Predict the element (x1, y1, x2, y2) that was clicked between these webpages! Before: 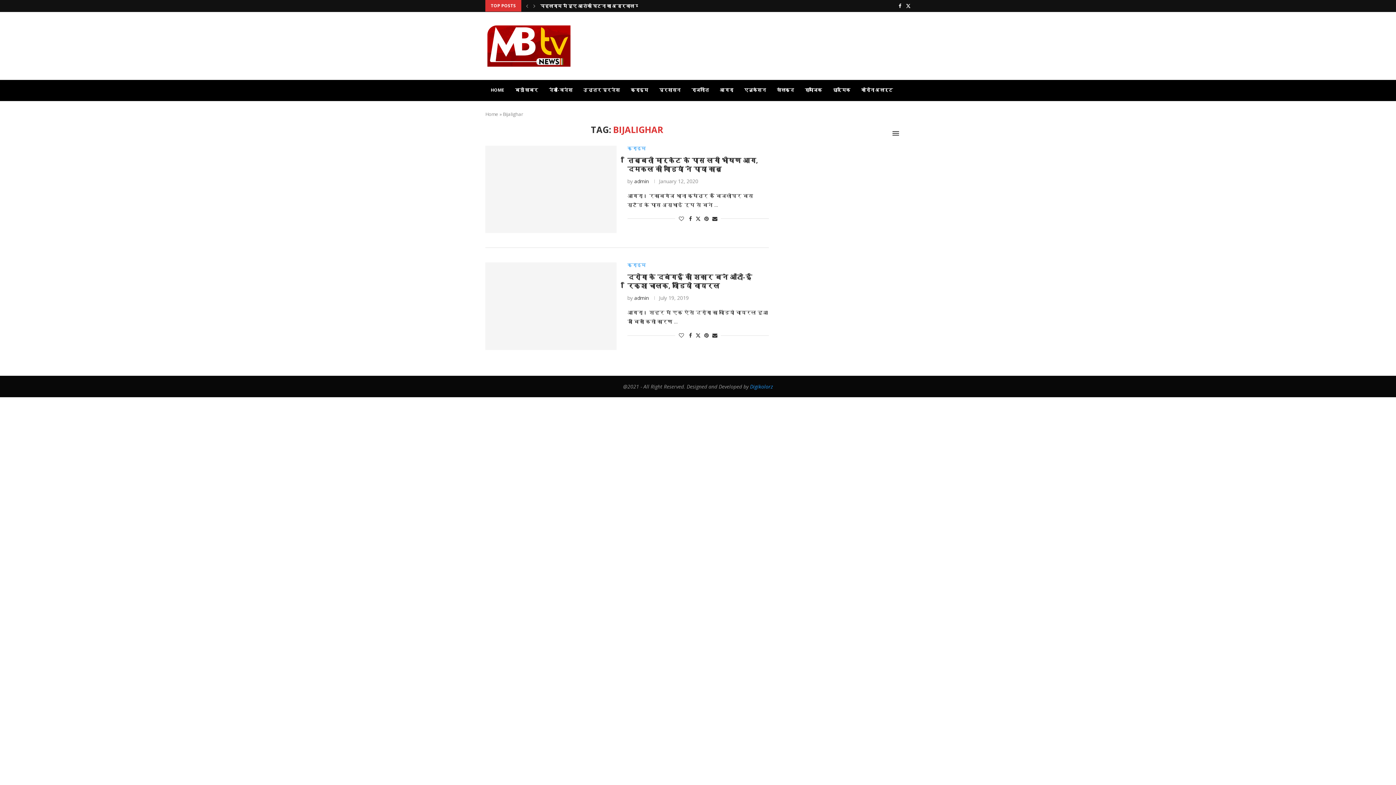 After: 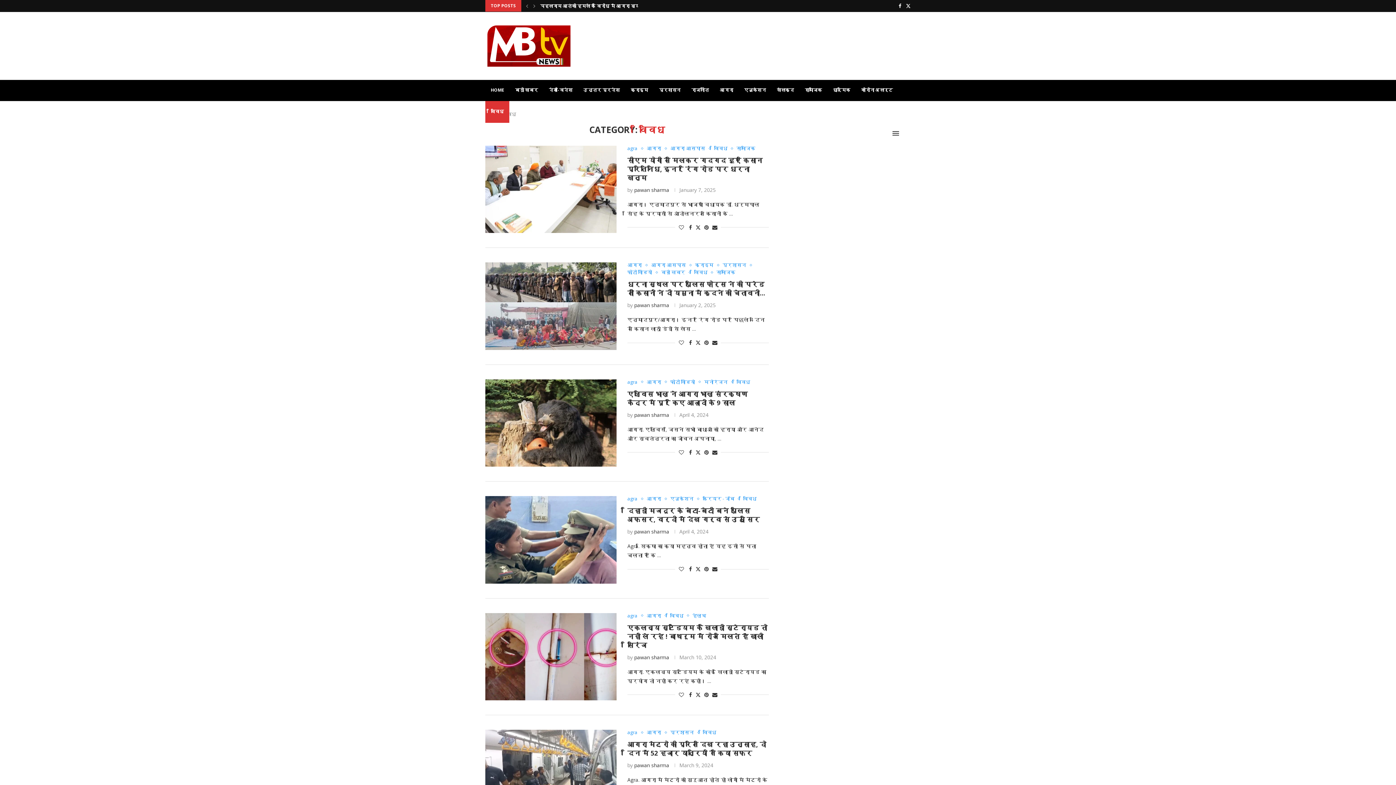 Action: bbox: (485, 101, 509, 122) label: विविध